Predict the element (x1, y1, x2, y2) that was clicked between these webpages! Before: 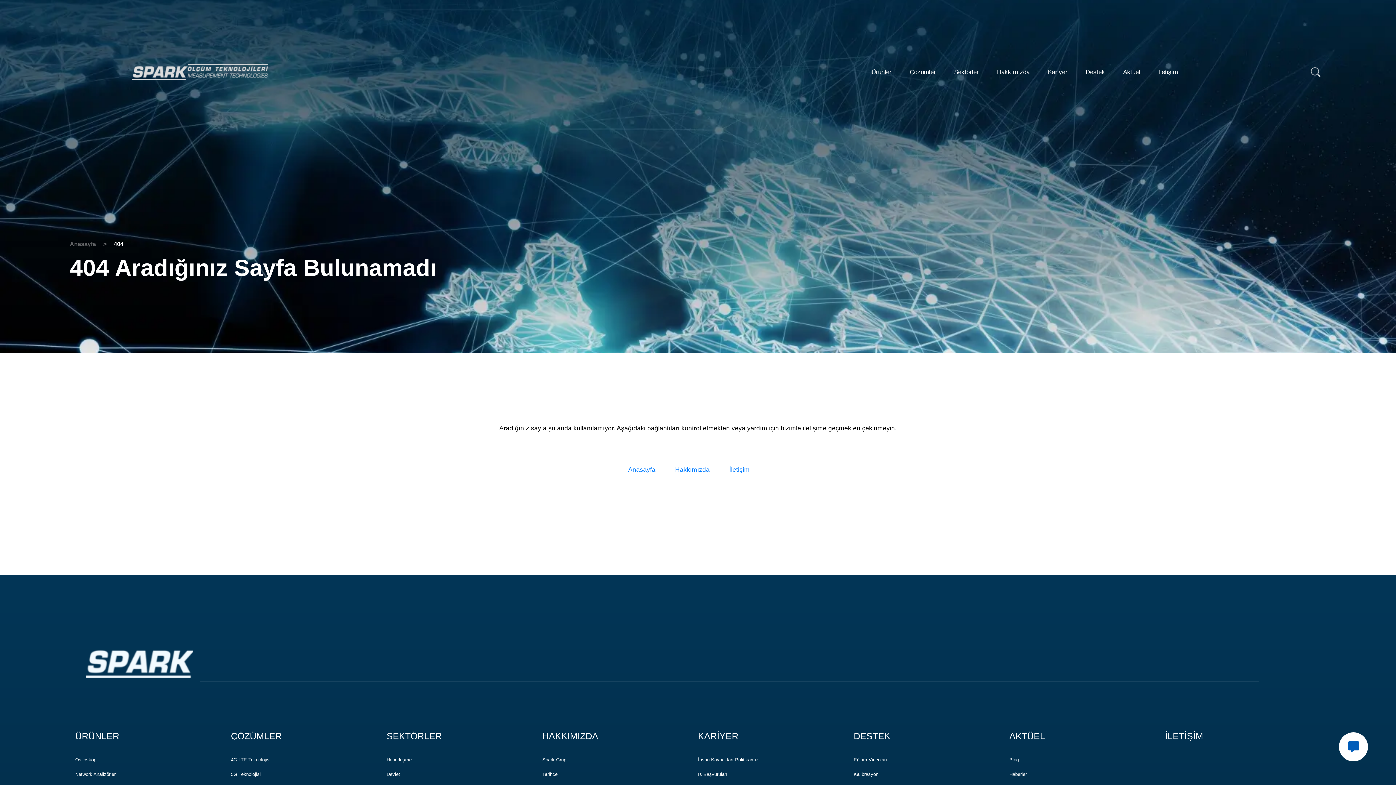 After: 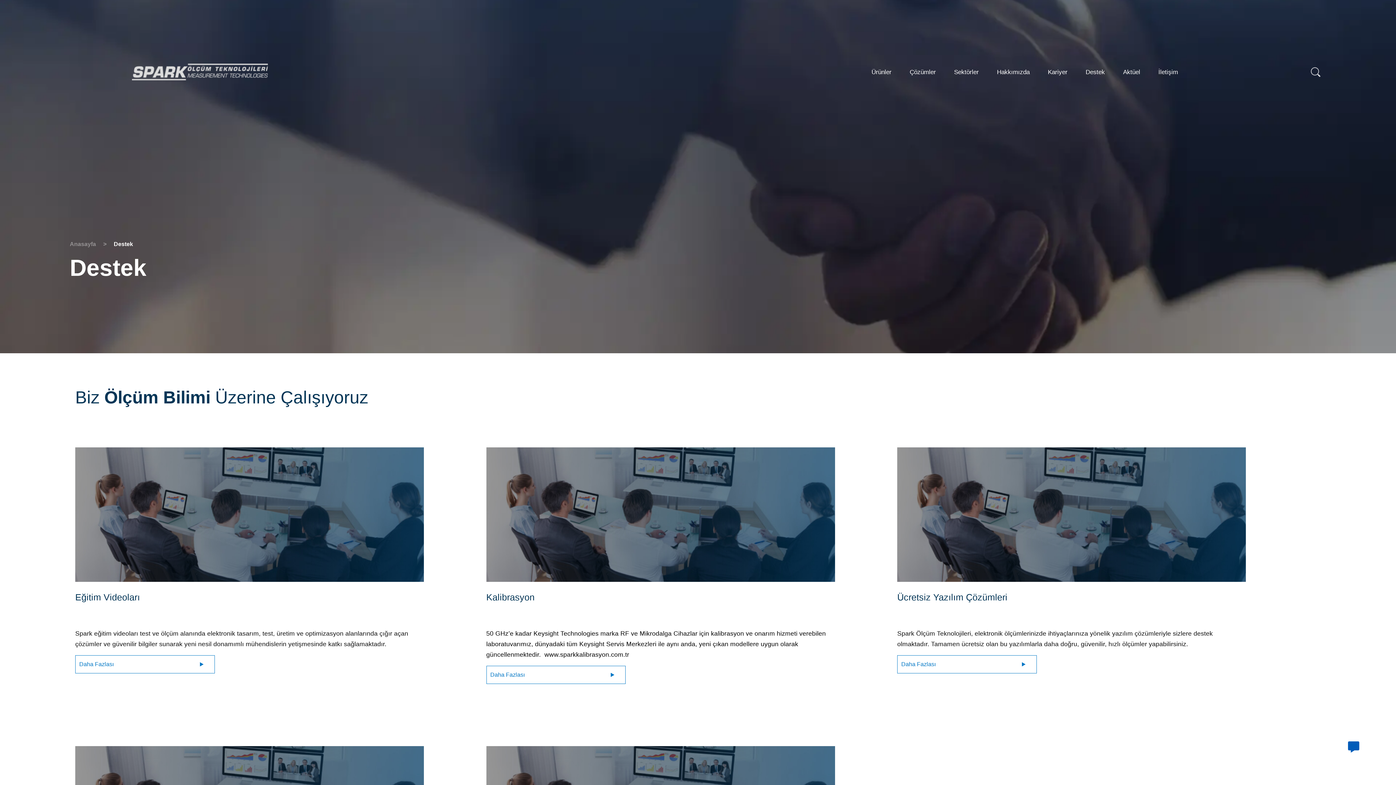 Action: bbox: (853, 731, 890, 741) label: DESTEK